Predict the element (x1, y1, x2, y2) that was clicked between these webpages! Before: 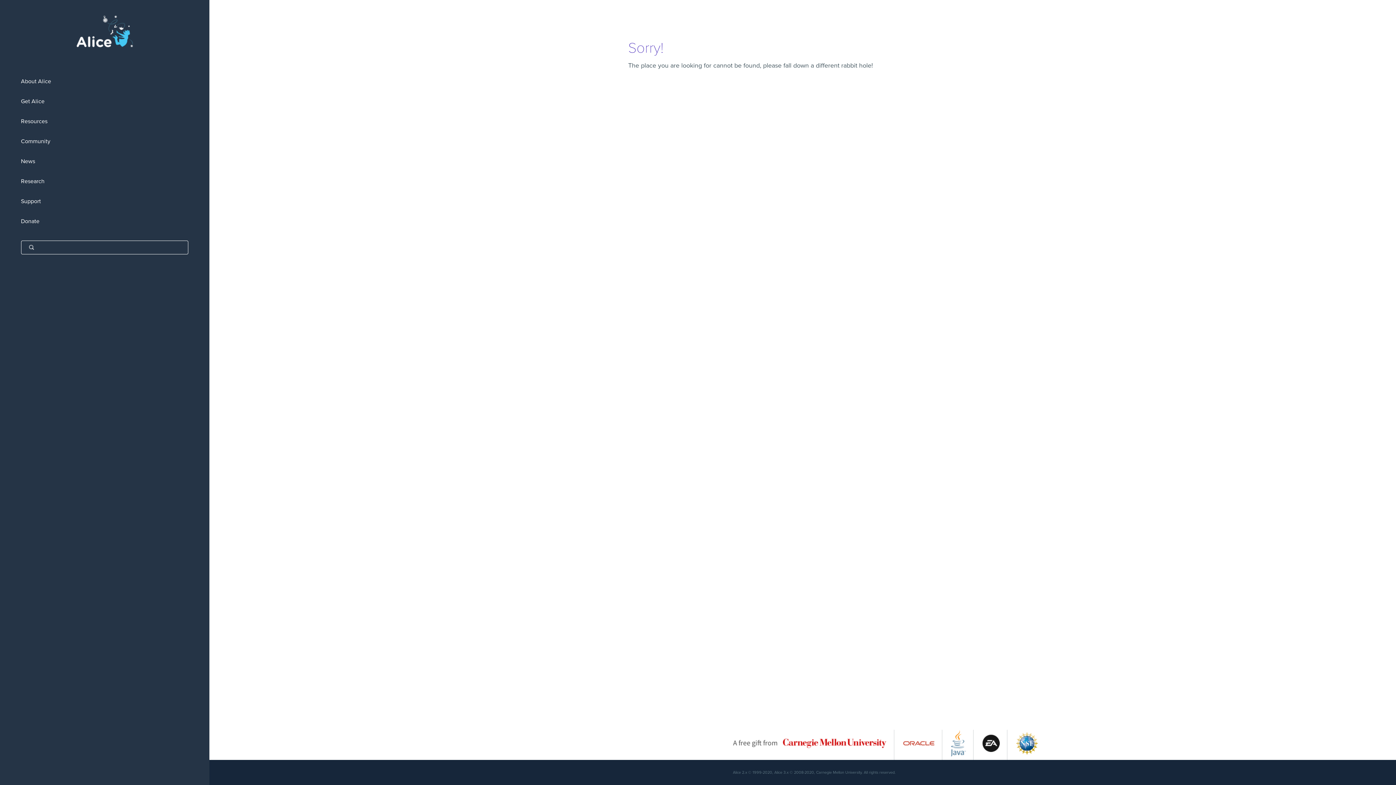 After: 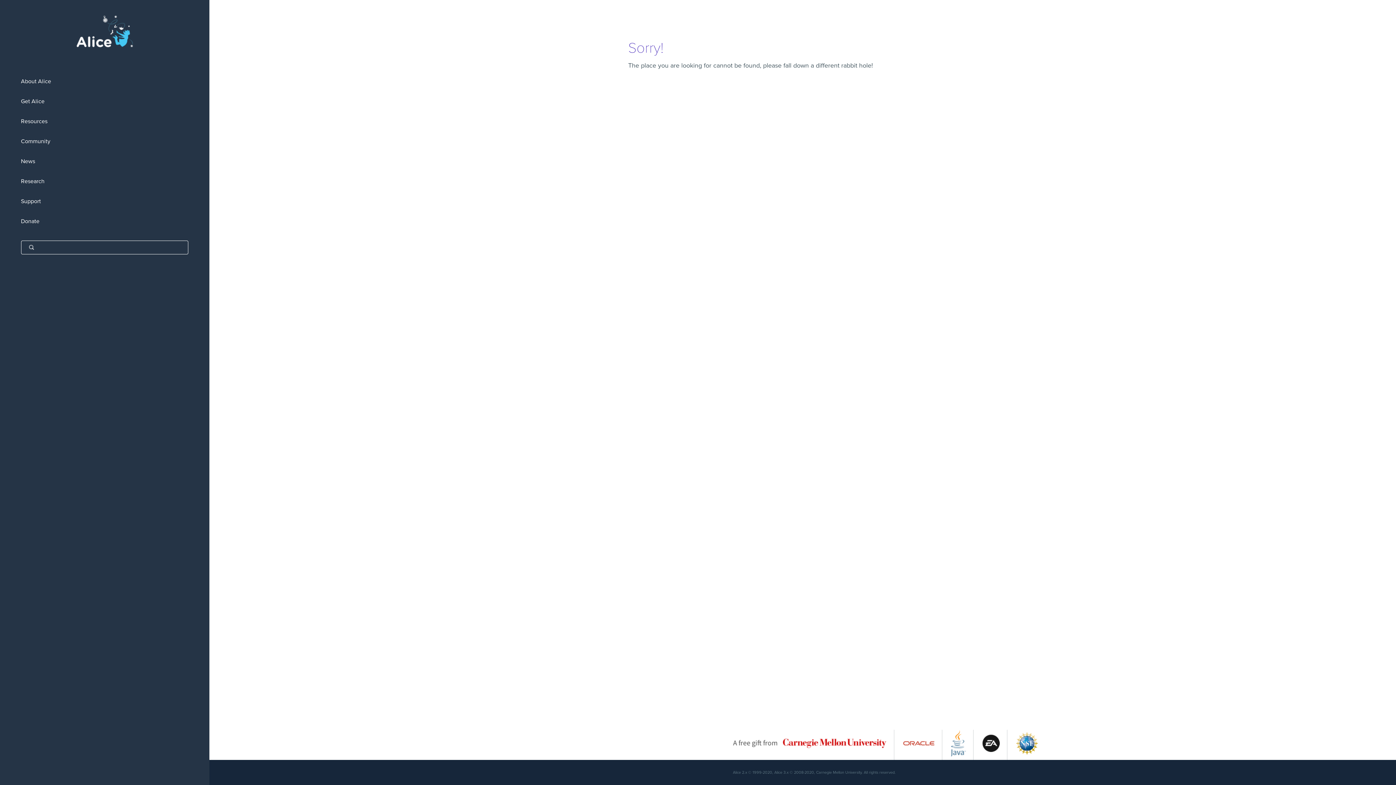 Action: bbox: (903, 752, 934, 759)